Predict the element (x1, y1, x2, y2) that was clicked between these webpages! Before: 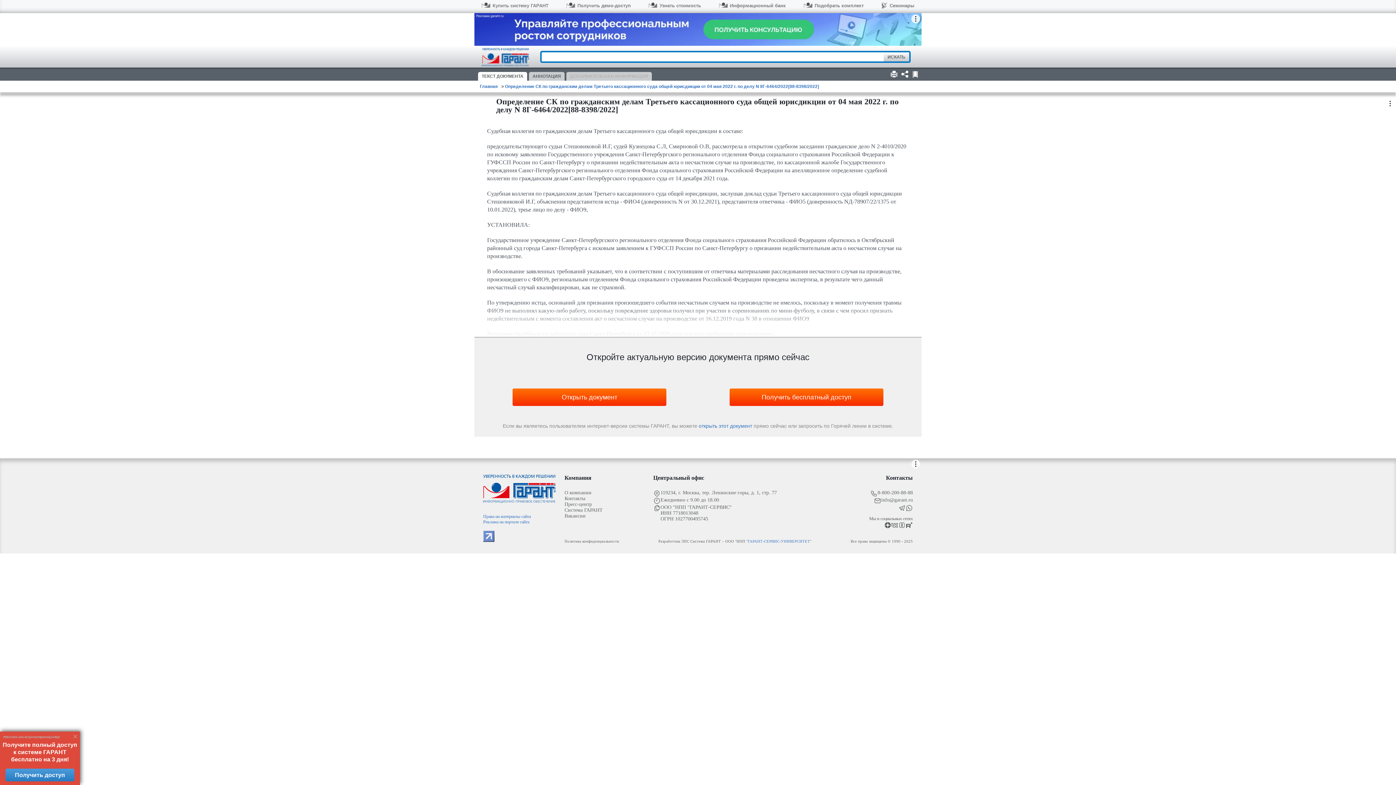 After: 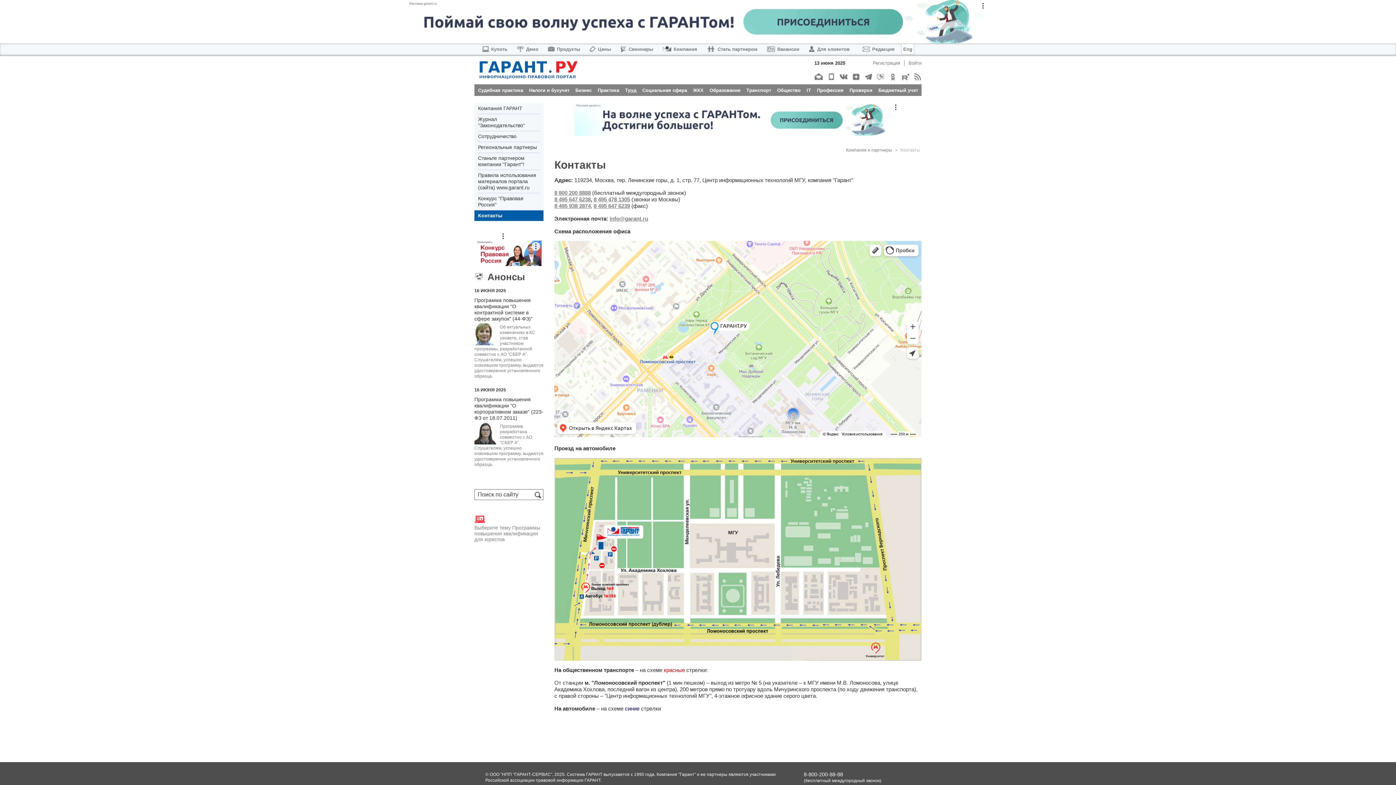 Action: label: Контакты bbox: (564, 496, 644, 501)